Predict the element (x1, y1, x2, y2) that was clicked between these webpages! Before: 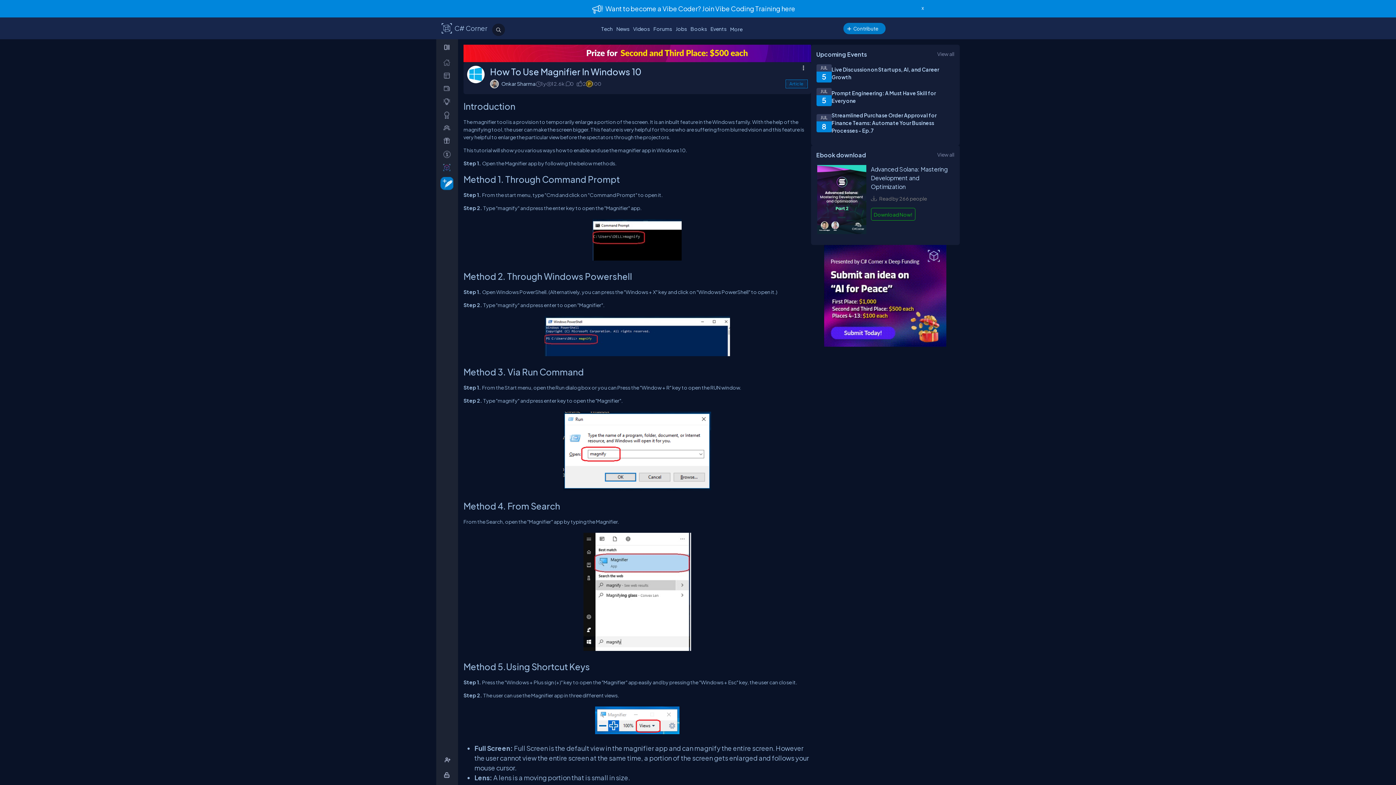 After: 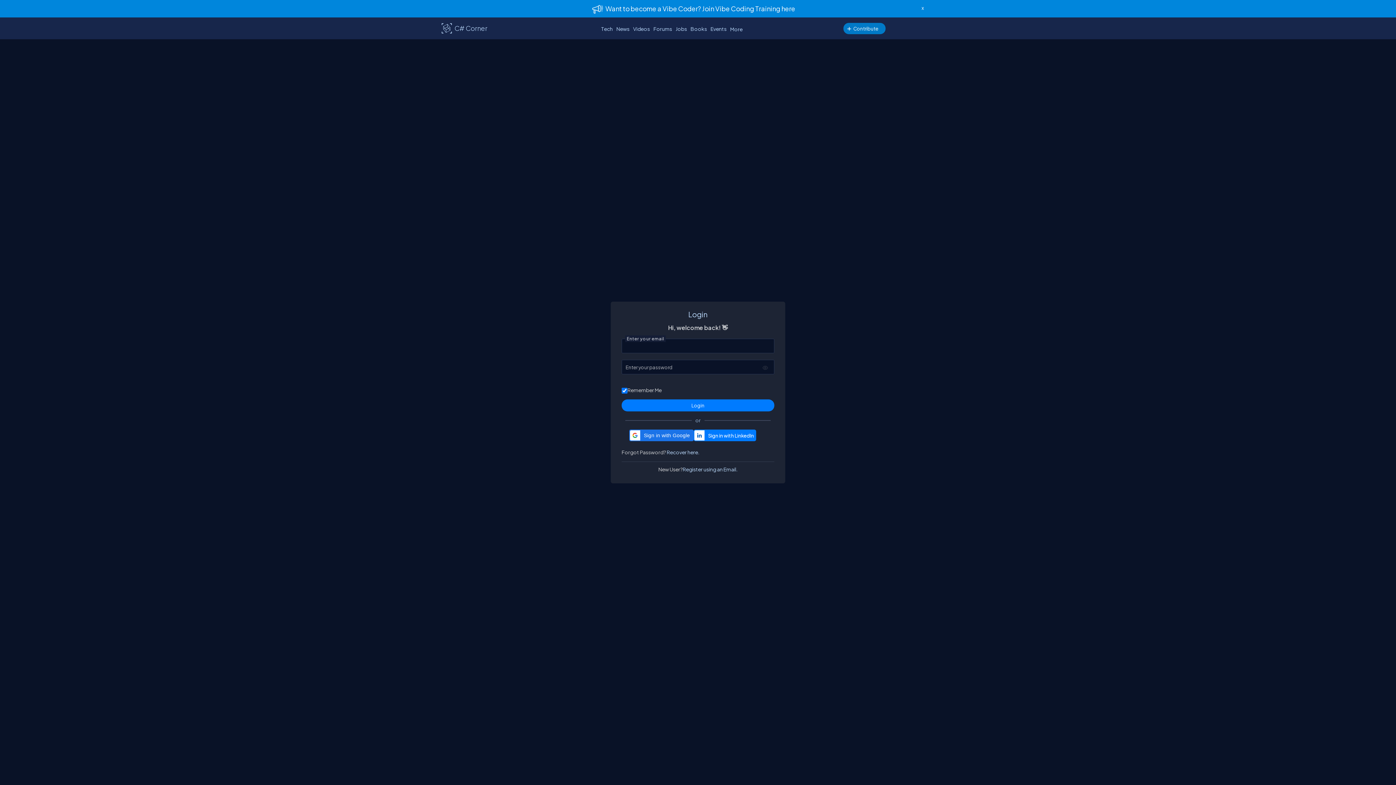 Action: bbox: (438, 768, 457, 782) label: _Login